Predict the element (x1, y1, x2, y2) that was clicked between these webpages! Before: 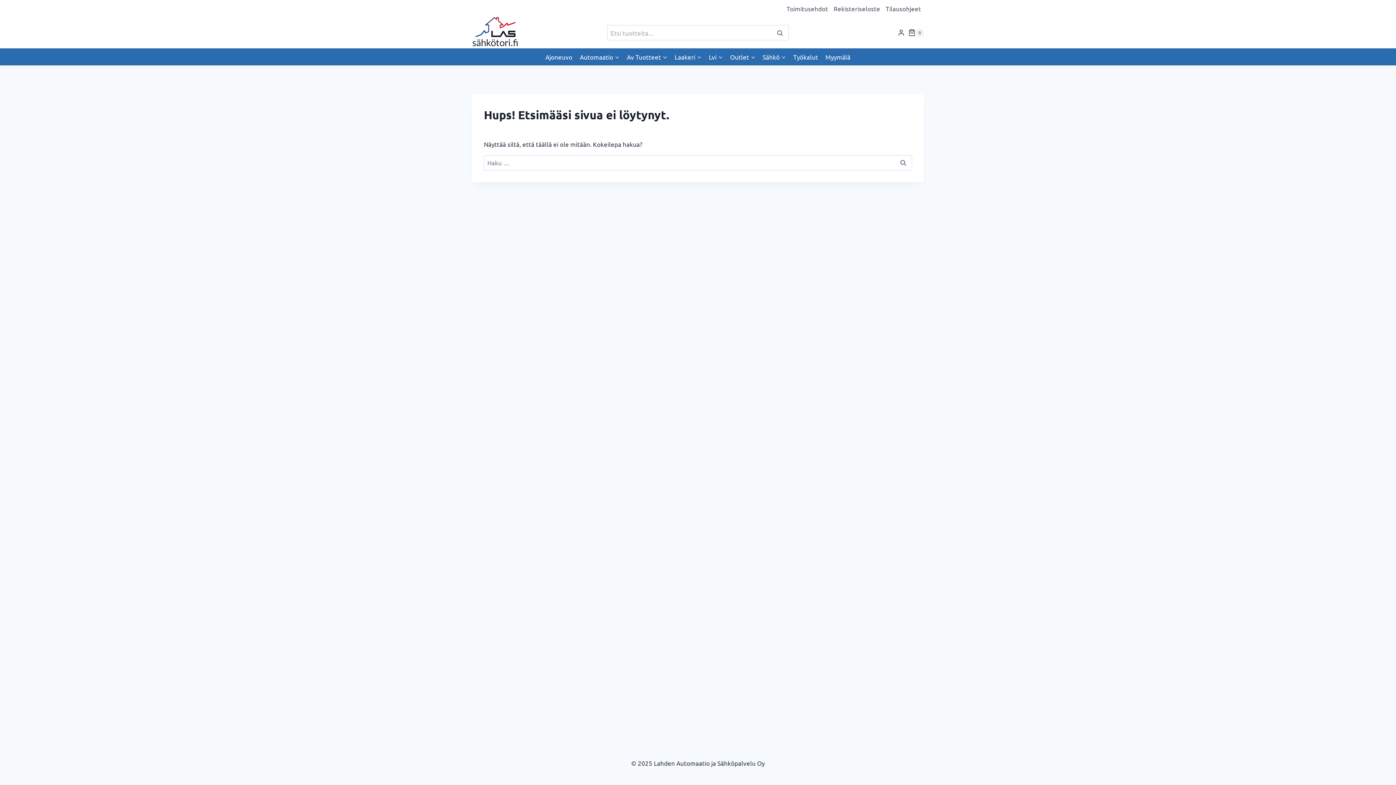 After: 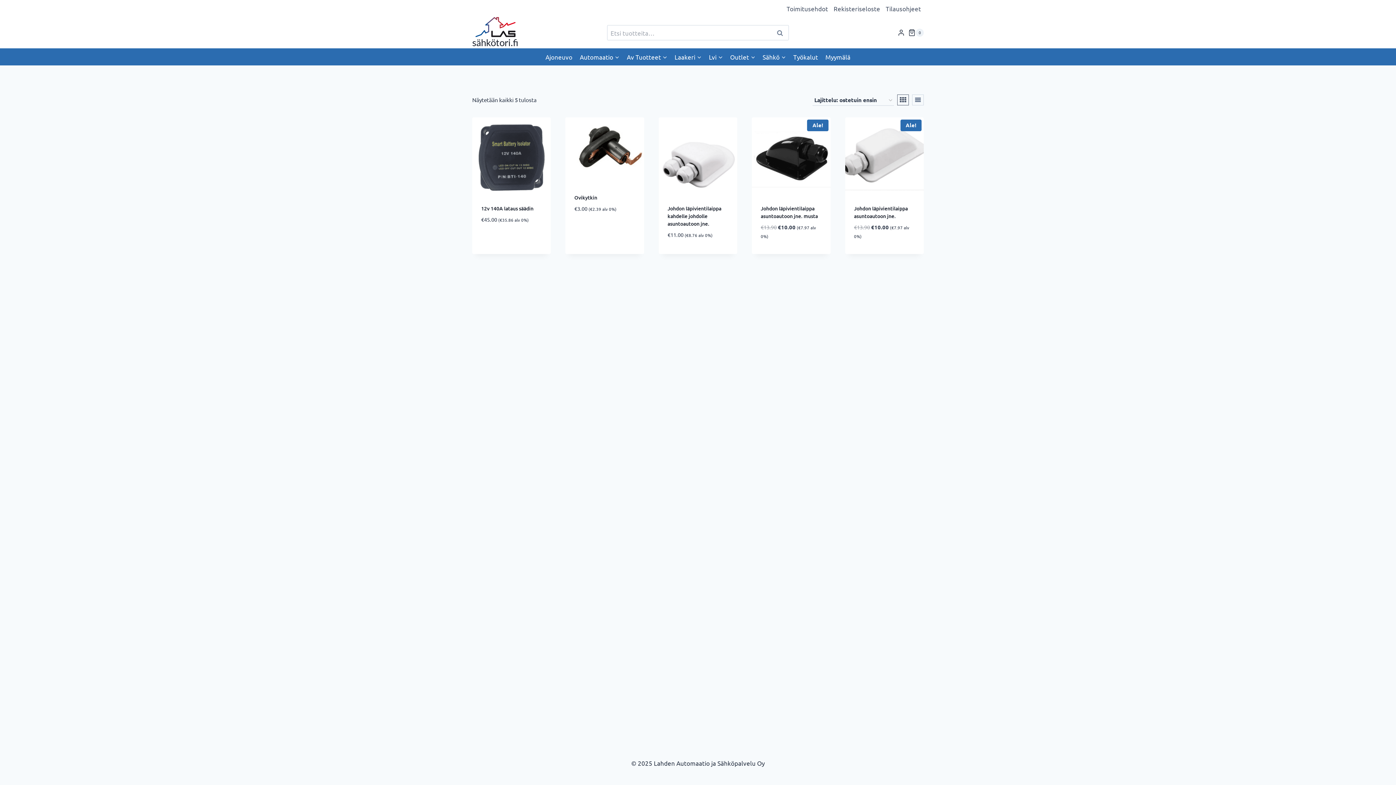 Action: bbox: (541, 48, 576, 65) label: Ajoneuvo